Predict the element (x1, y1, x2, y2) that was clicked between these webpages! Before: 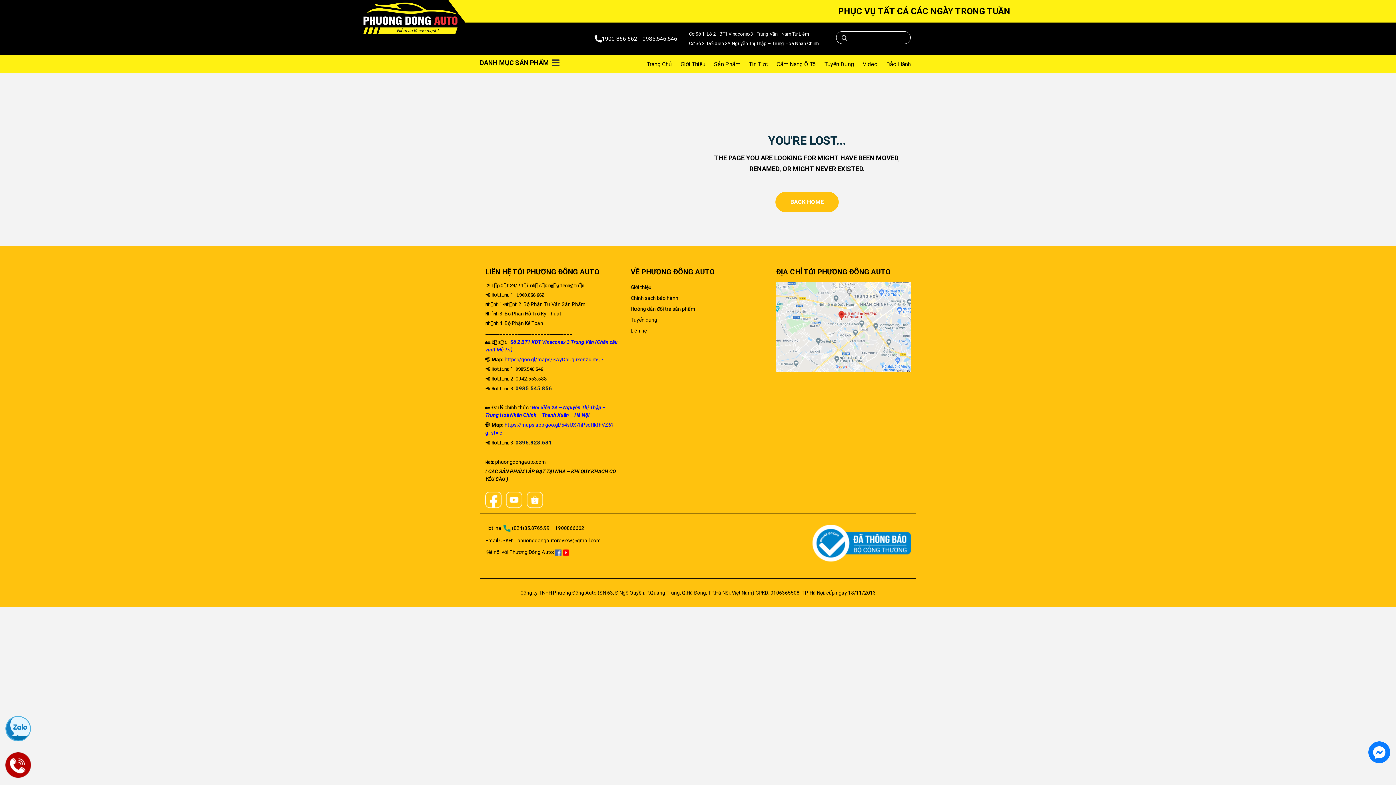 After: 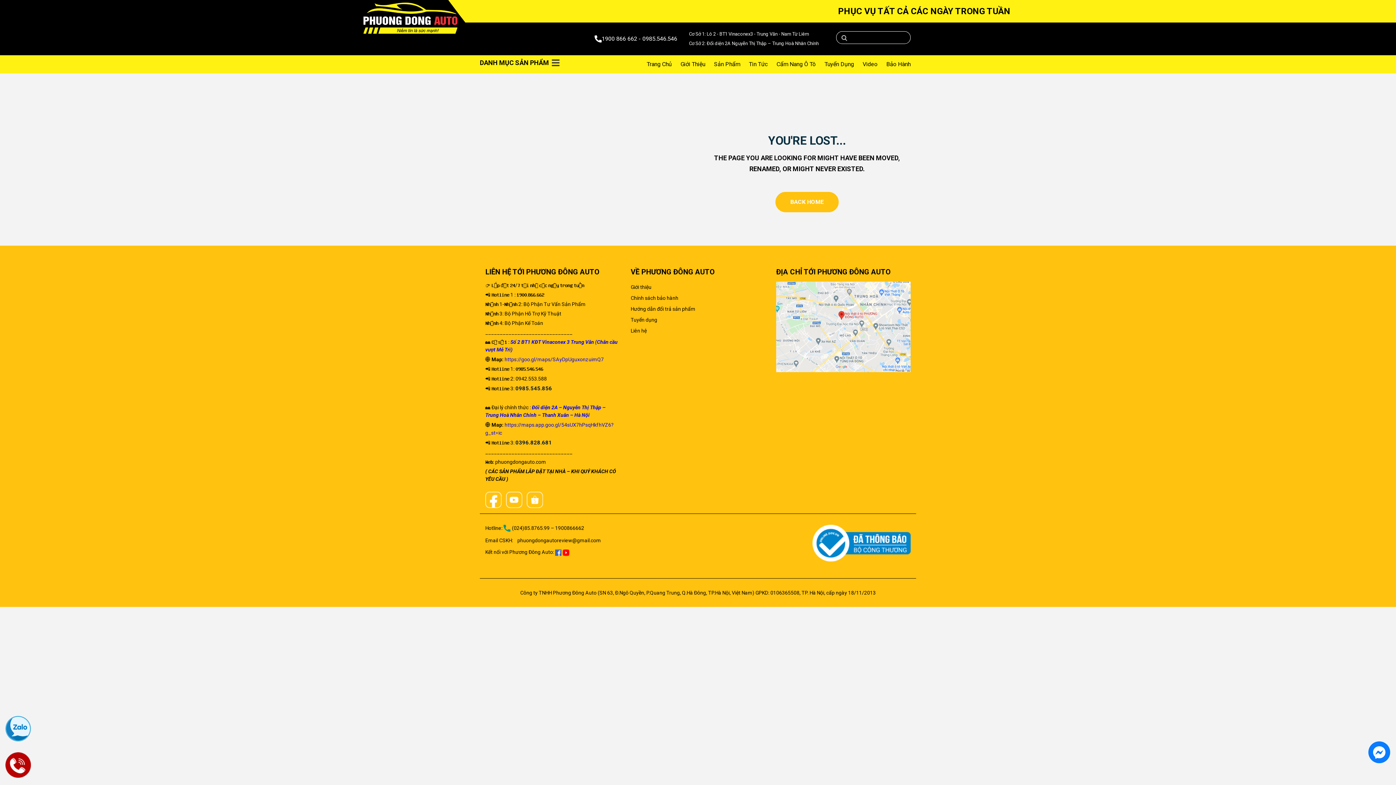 Action: label: phuongdongauto.com bbox: (495, 459, 546, 465)